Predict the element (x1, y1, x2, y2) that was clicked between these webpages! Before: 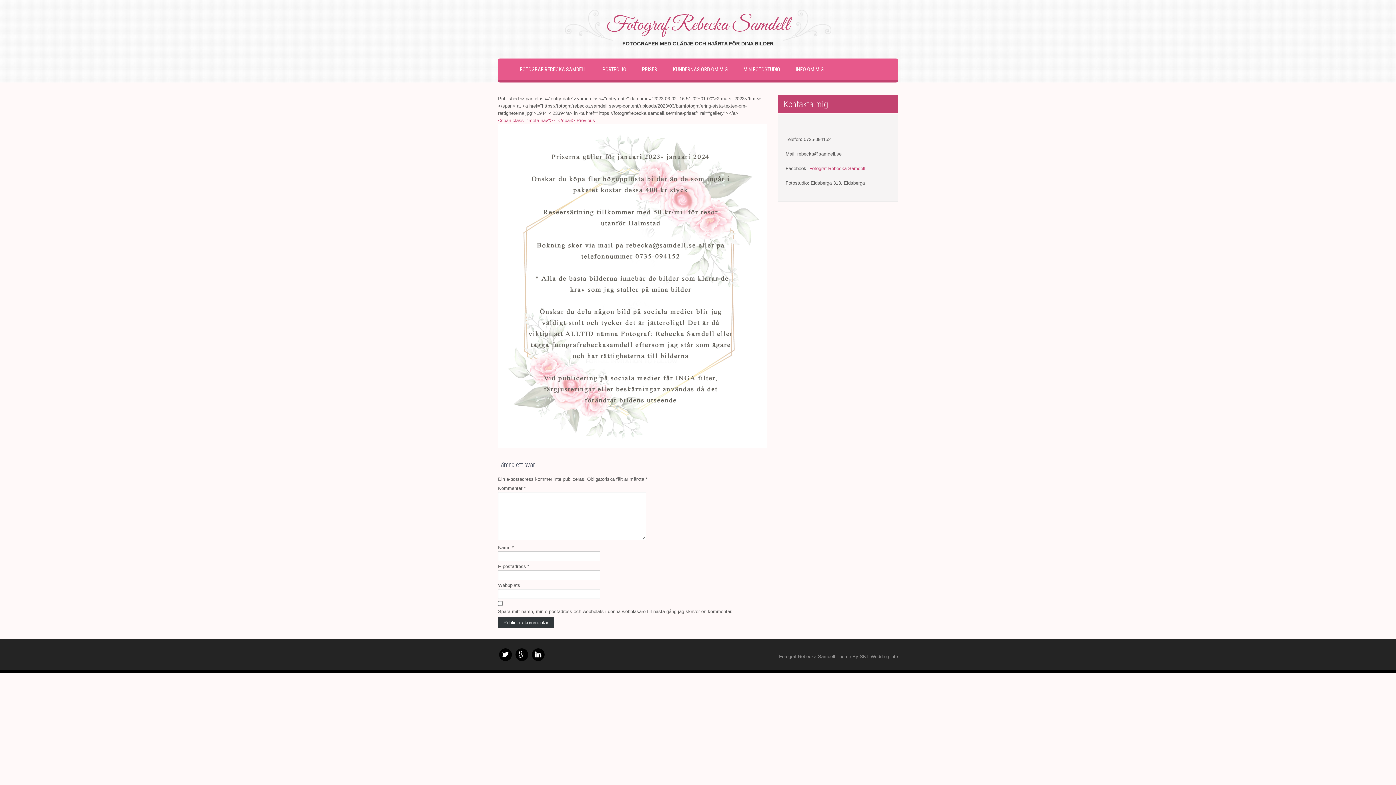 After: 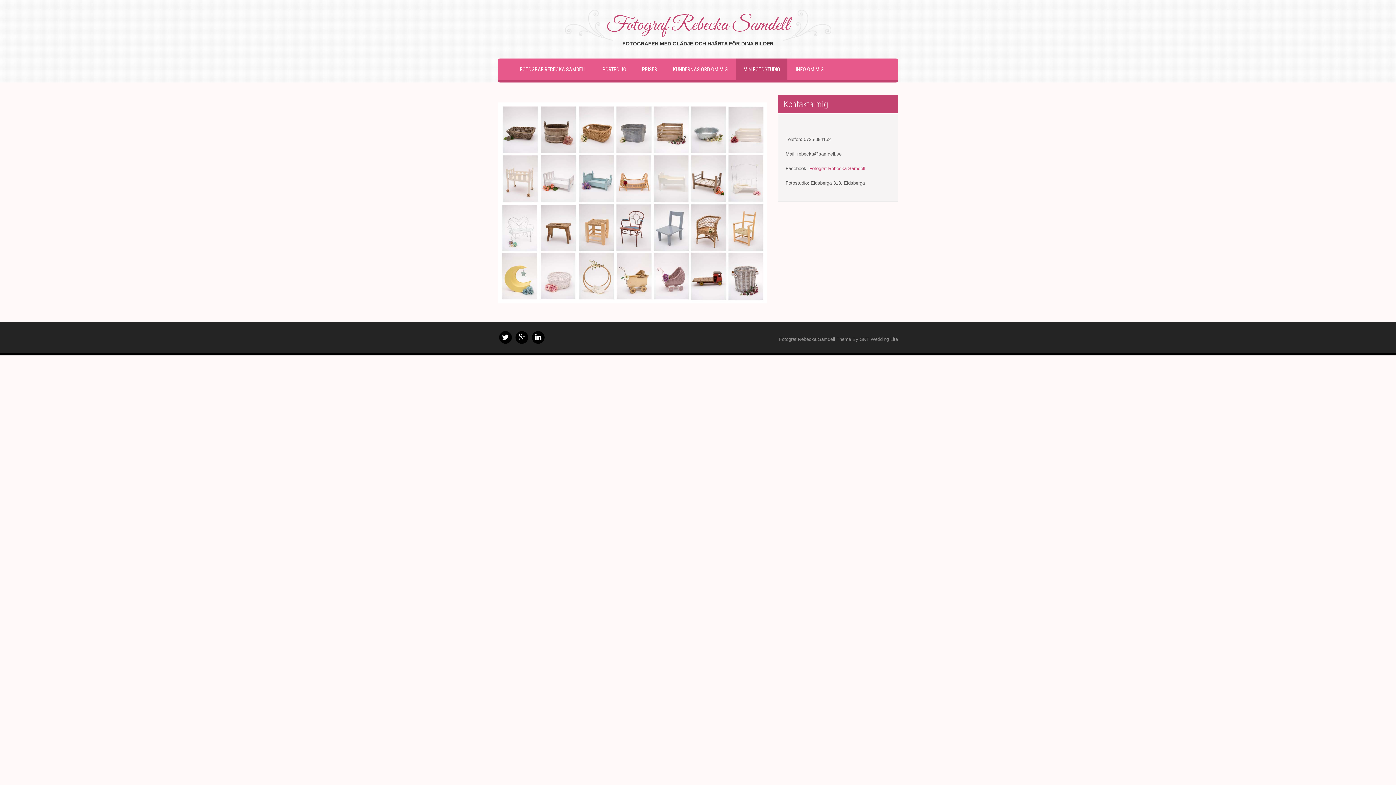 Action: label: MIN FOTOSTUDIO bbox: (736, 58, 787, 80)